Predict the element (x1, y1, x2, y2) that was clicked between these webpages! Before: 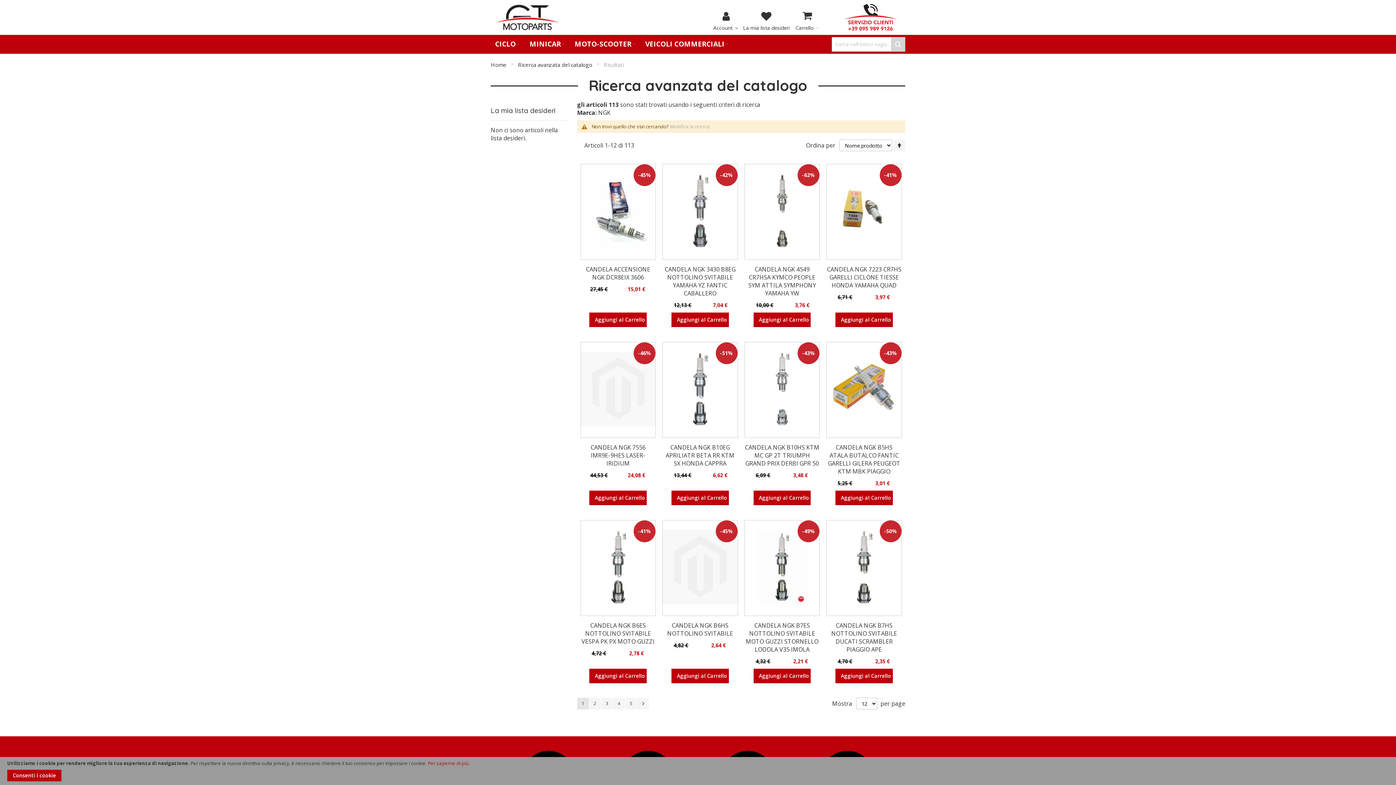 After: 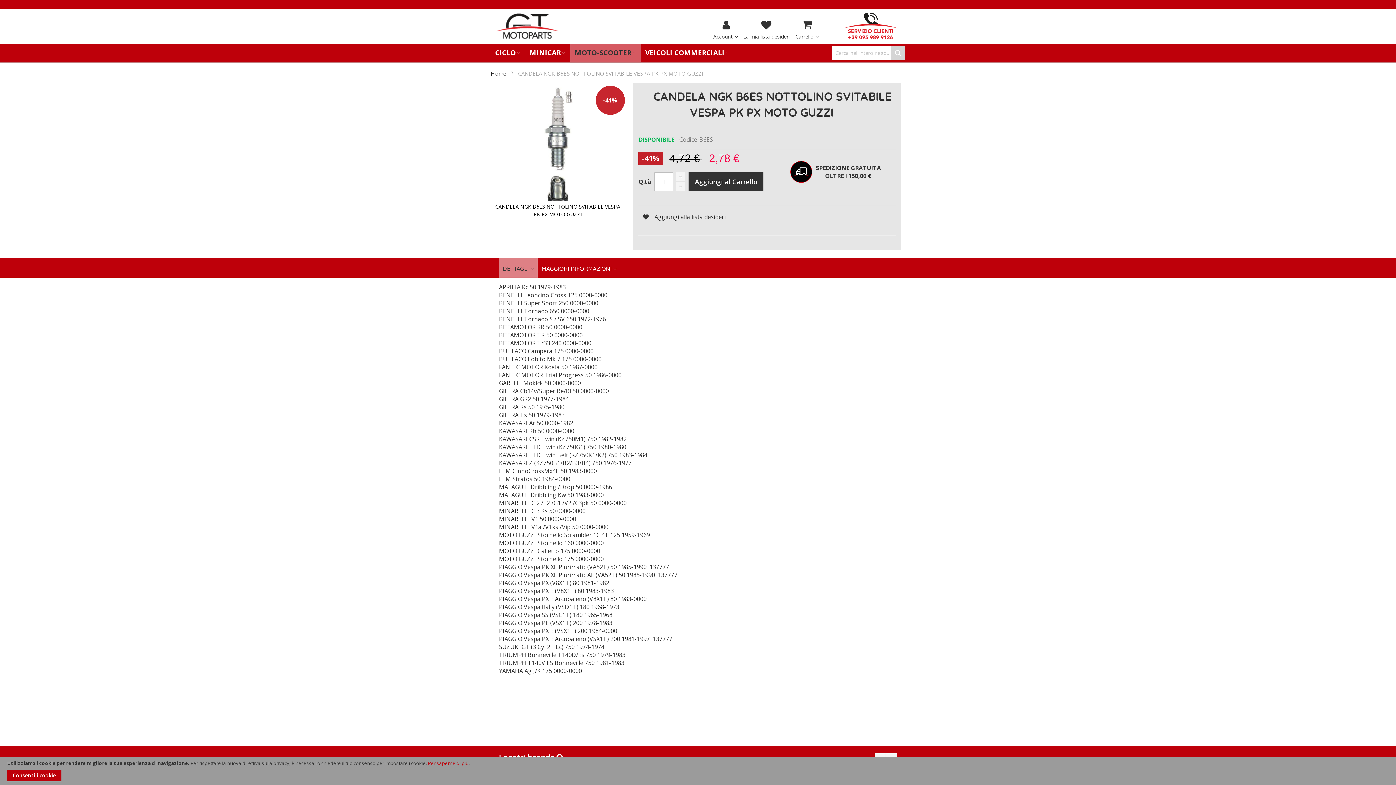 Action: bbox: (580, 607, 655, 615)